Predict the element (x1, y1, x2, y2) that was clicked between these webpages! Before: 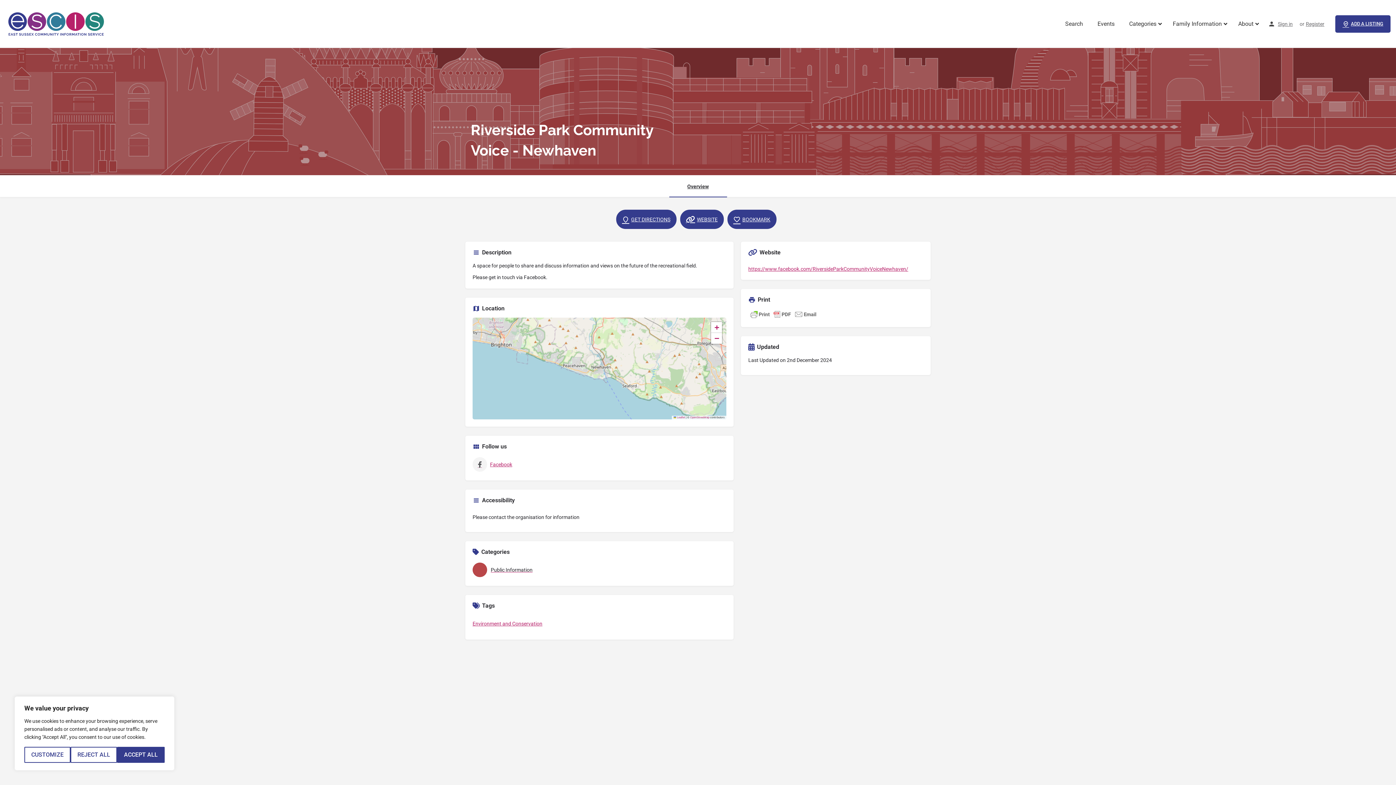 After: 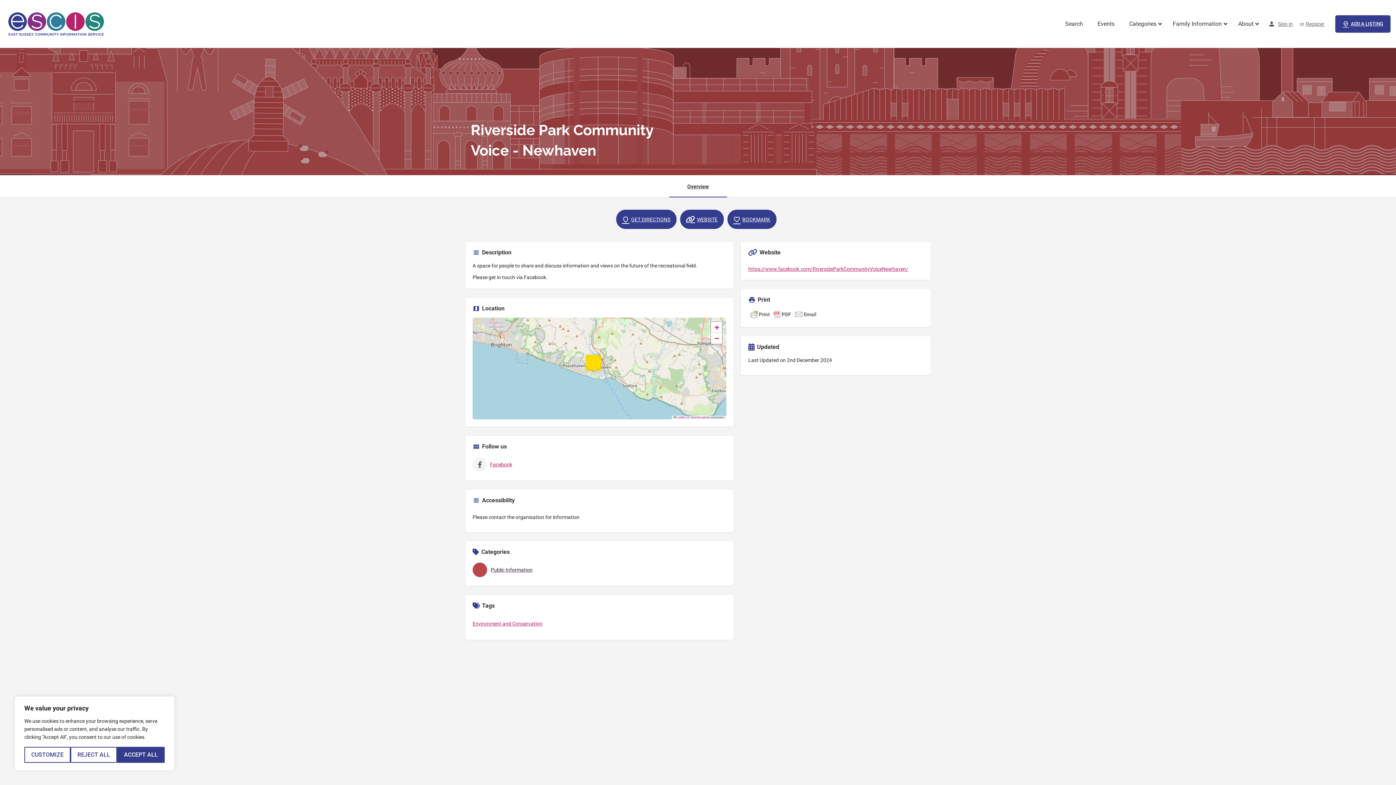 Action: label: Location block map marker bbox: (586, 355, 601, 370)